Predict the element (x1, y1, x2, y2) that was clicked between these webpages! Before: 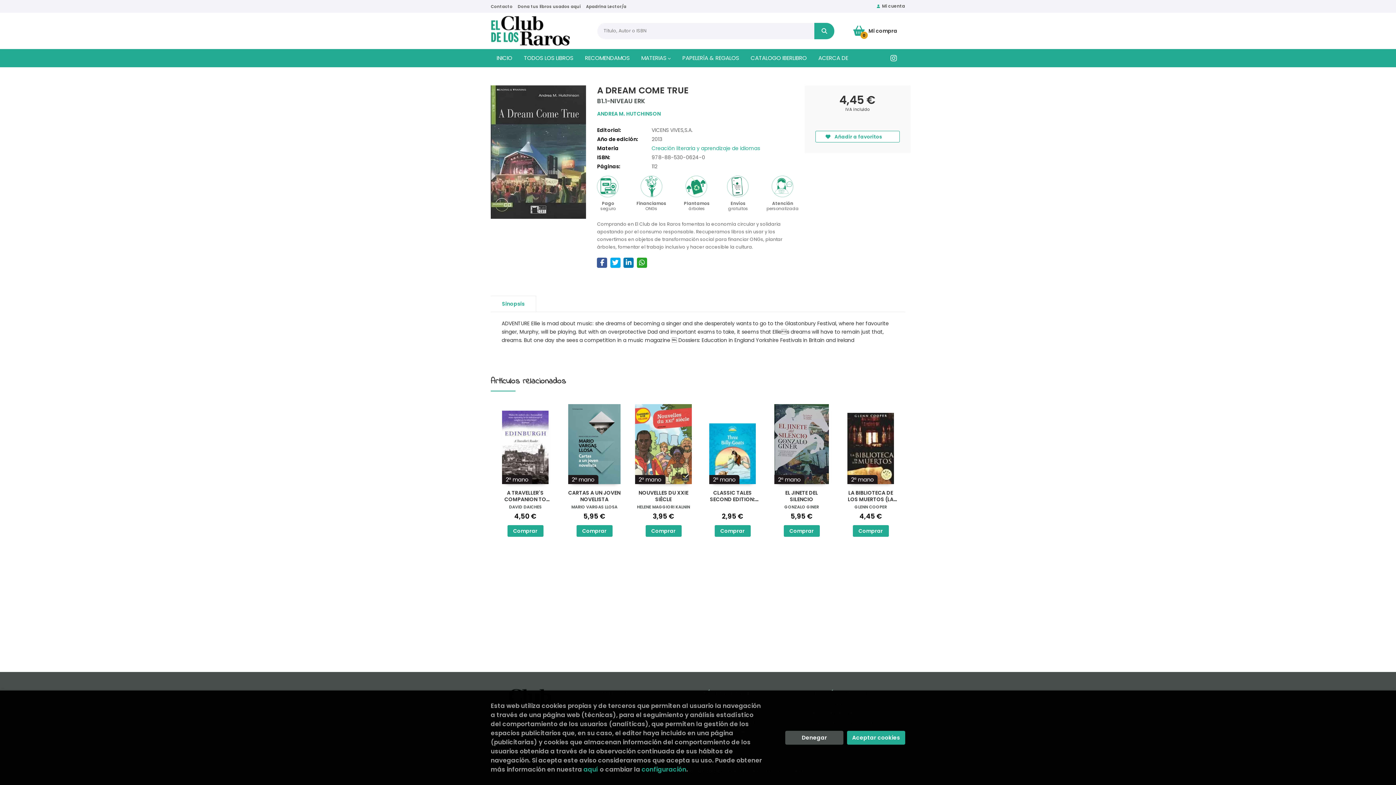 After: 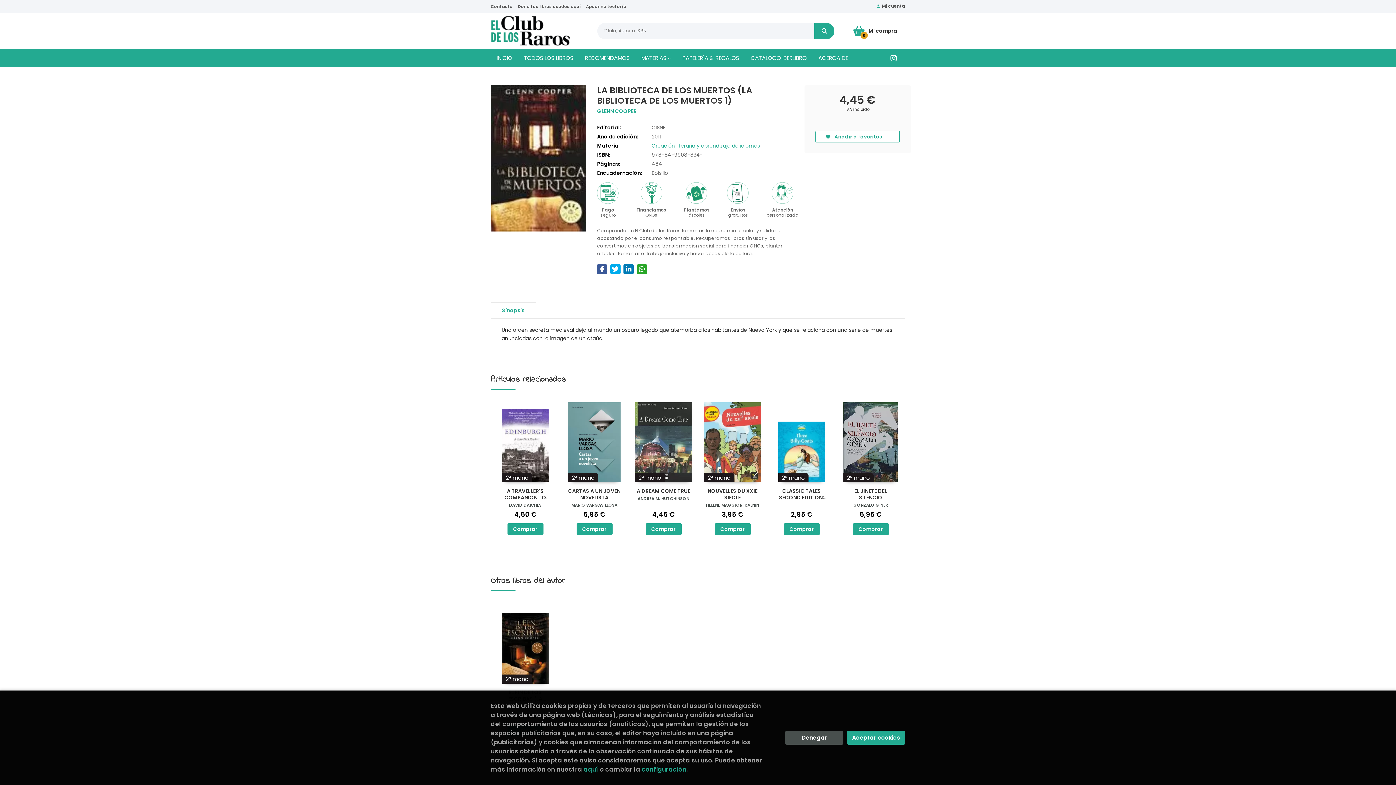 Action: bbox: (843, 489, 898, 504) label: LA BIBLIOTECA DE LOS MUERTOS (LA BIBLIOTECA DE LOS MUERTOS 1)